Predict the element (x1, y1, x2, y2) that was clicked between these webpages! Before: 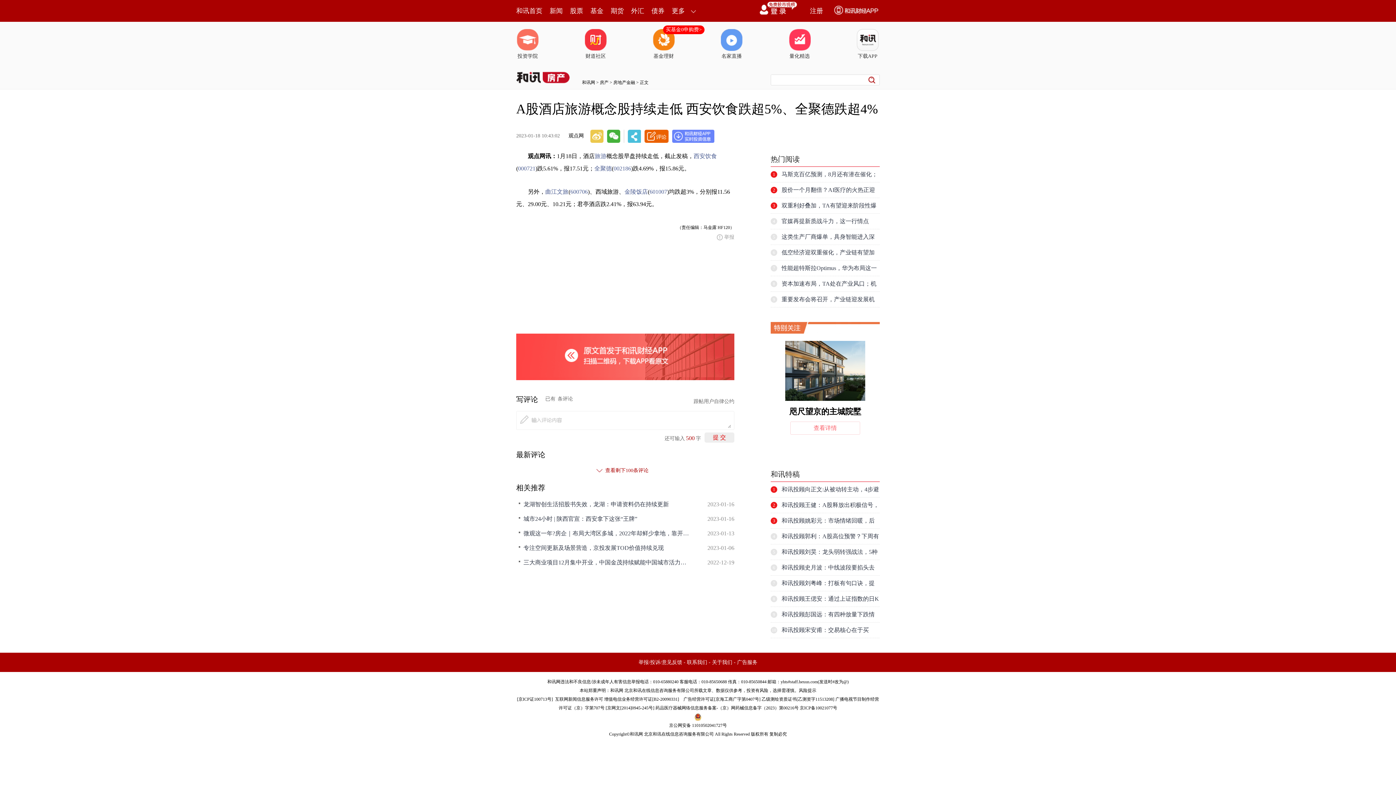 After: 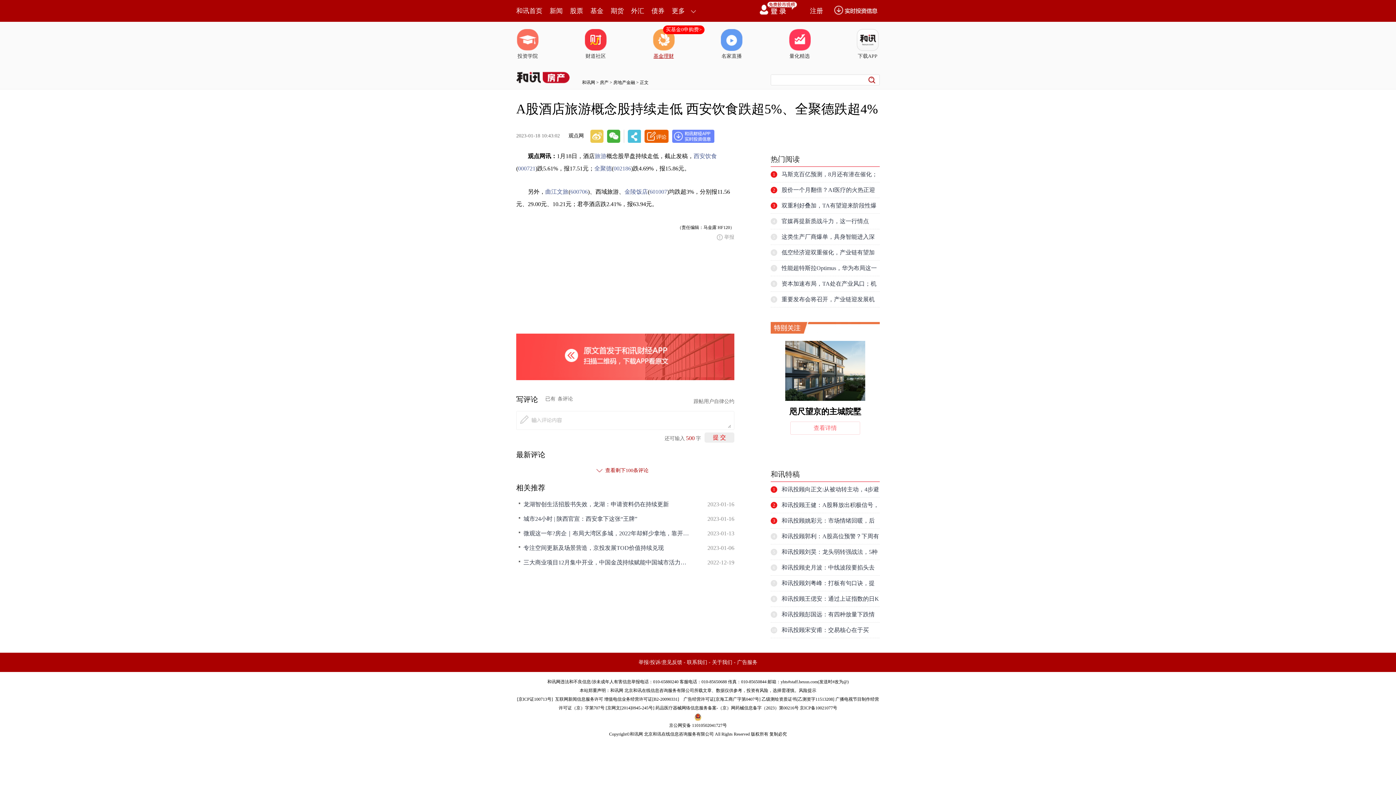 Action: bbox: (652, 29, 675, 60) label: 基金理财